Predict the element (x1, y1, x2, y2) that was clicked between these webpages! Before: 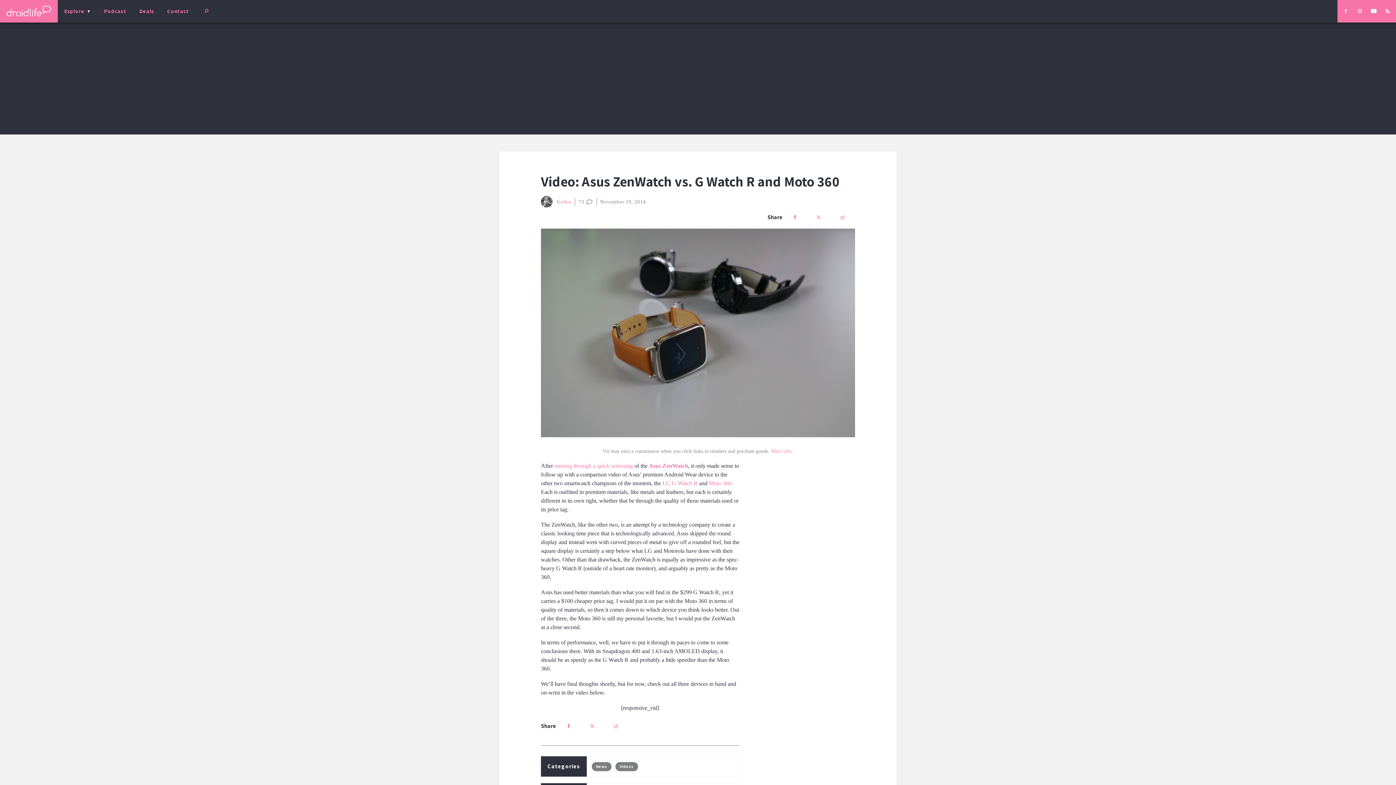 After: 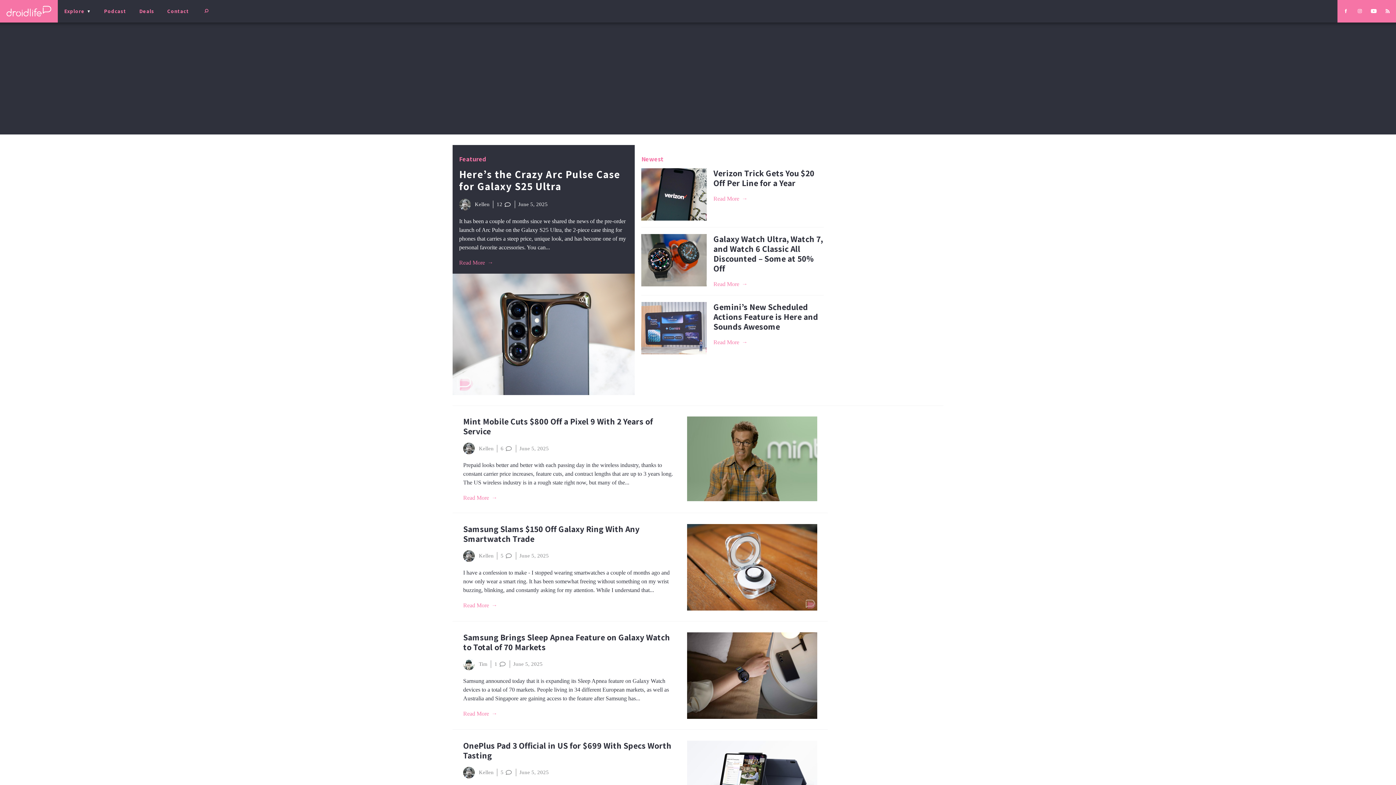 Action: bbox: (0, 0, 57, 22)